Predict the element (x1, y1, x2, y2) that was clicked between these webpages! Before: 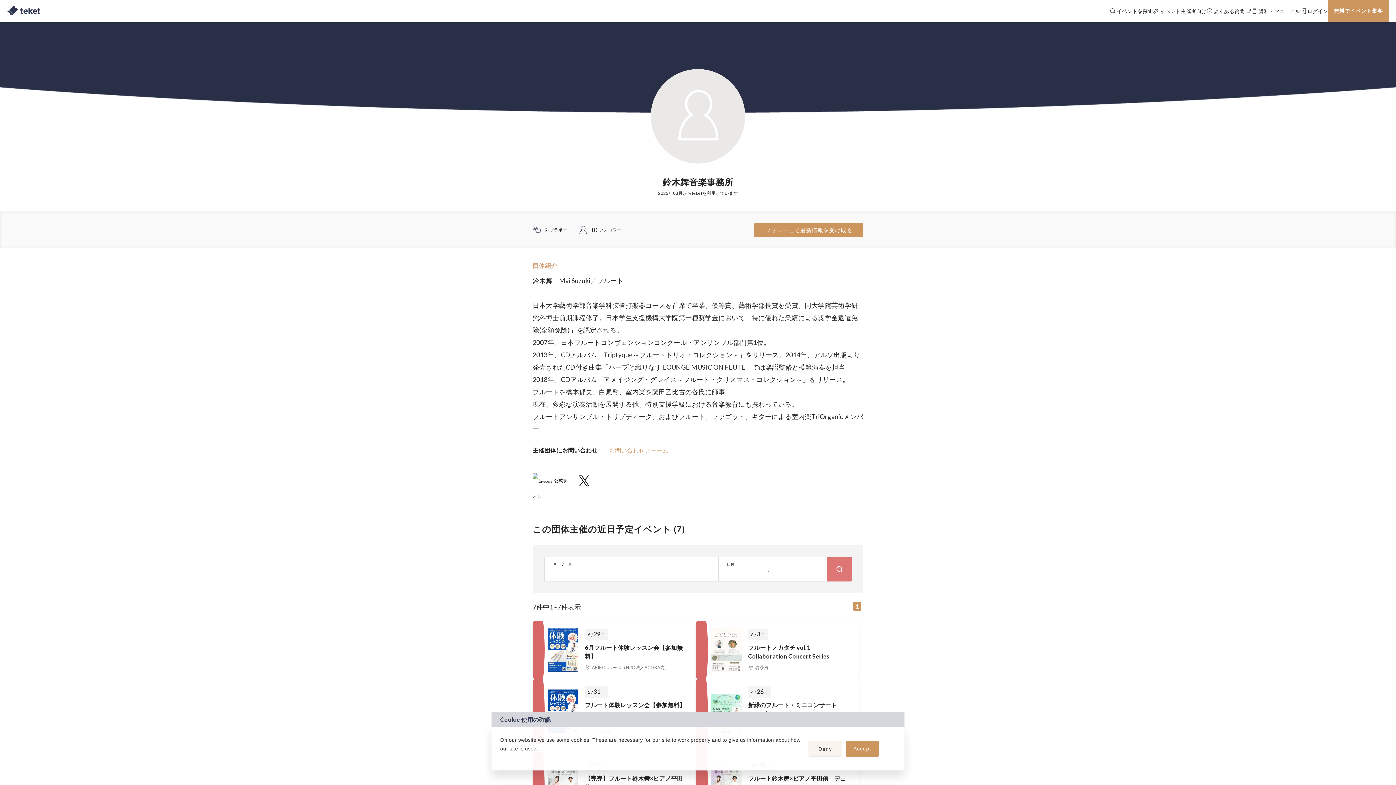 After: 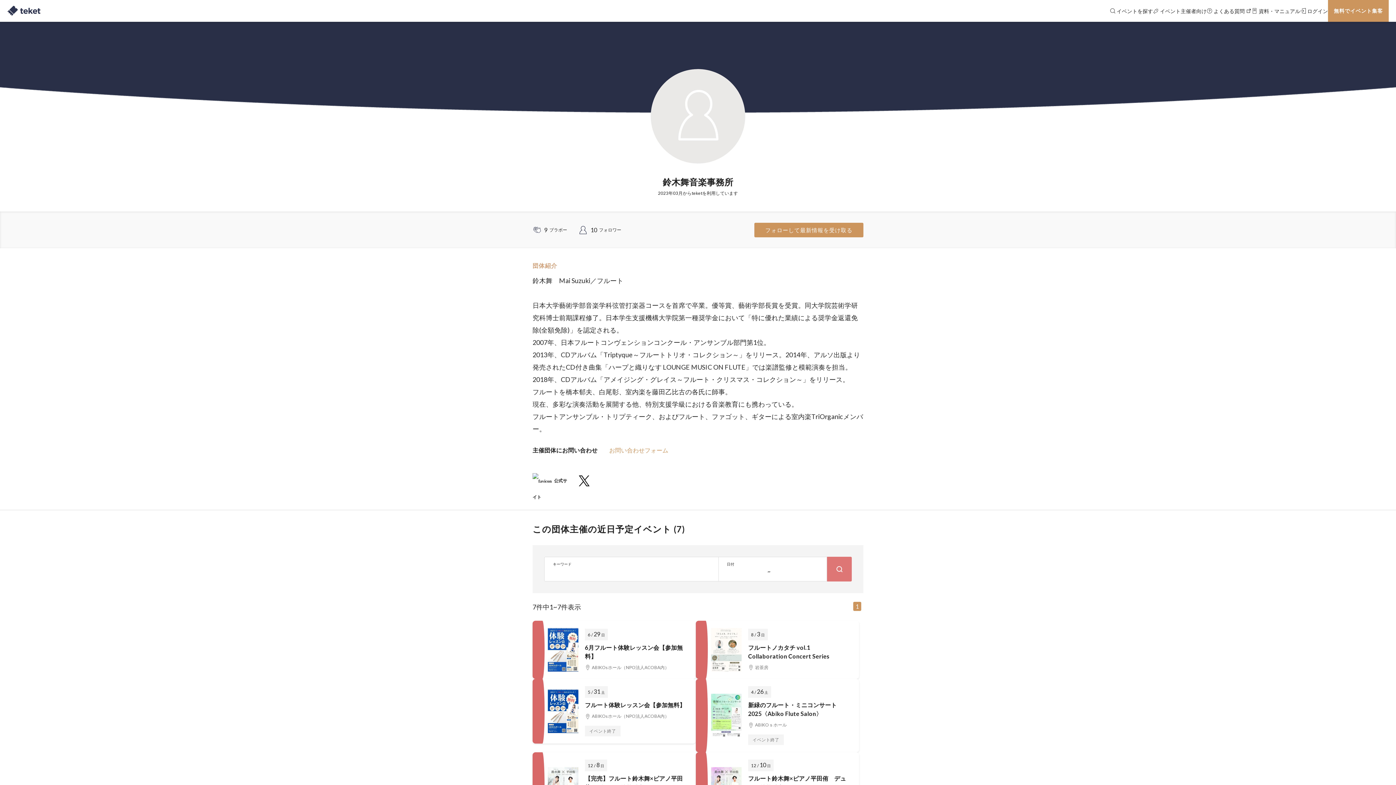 Action: bbox: (845, 741, 879, 757) label: allow cookies